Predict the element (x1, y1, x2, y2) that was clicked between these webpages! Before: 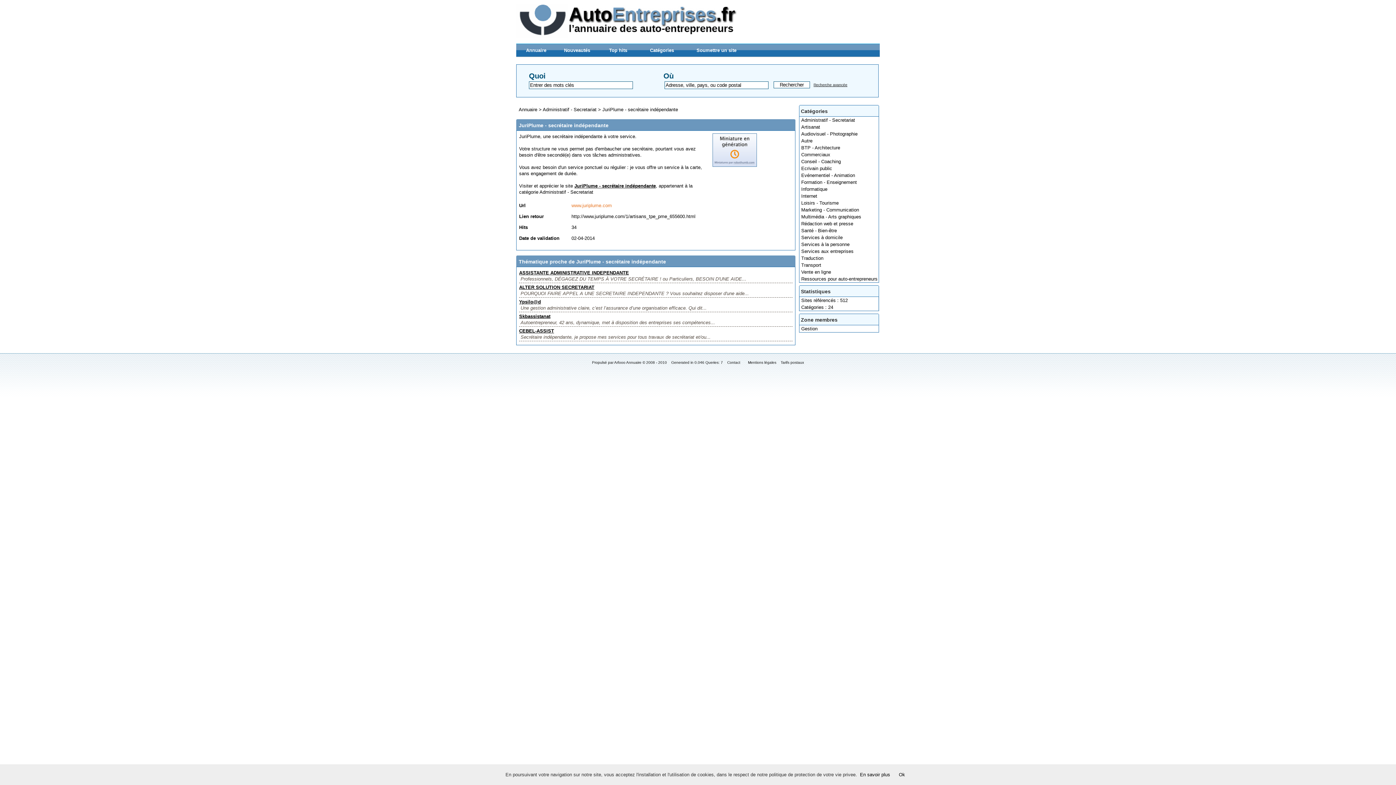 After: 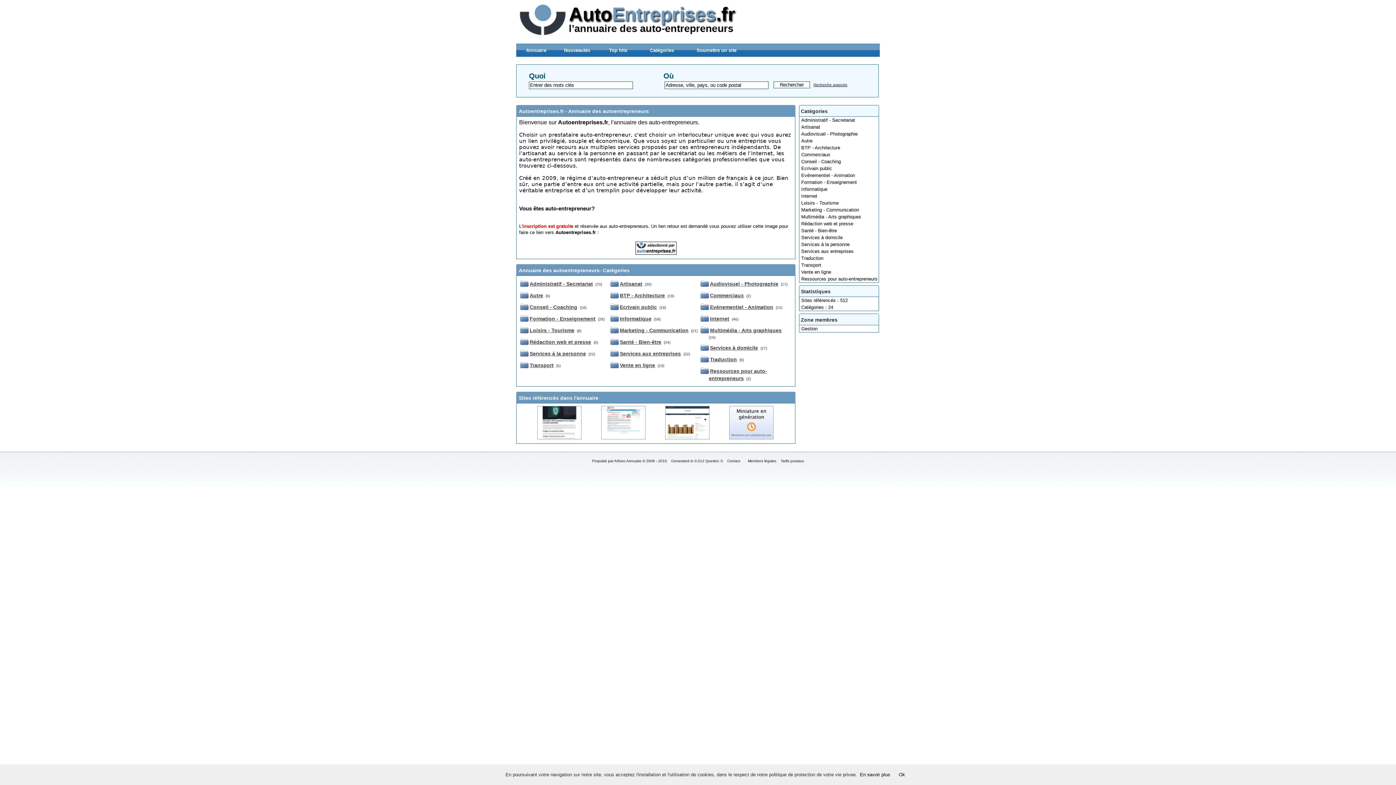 Action: label: Annuaire bbox: (518, 106, 537, 112)